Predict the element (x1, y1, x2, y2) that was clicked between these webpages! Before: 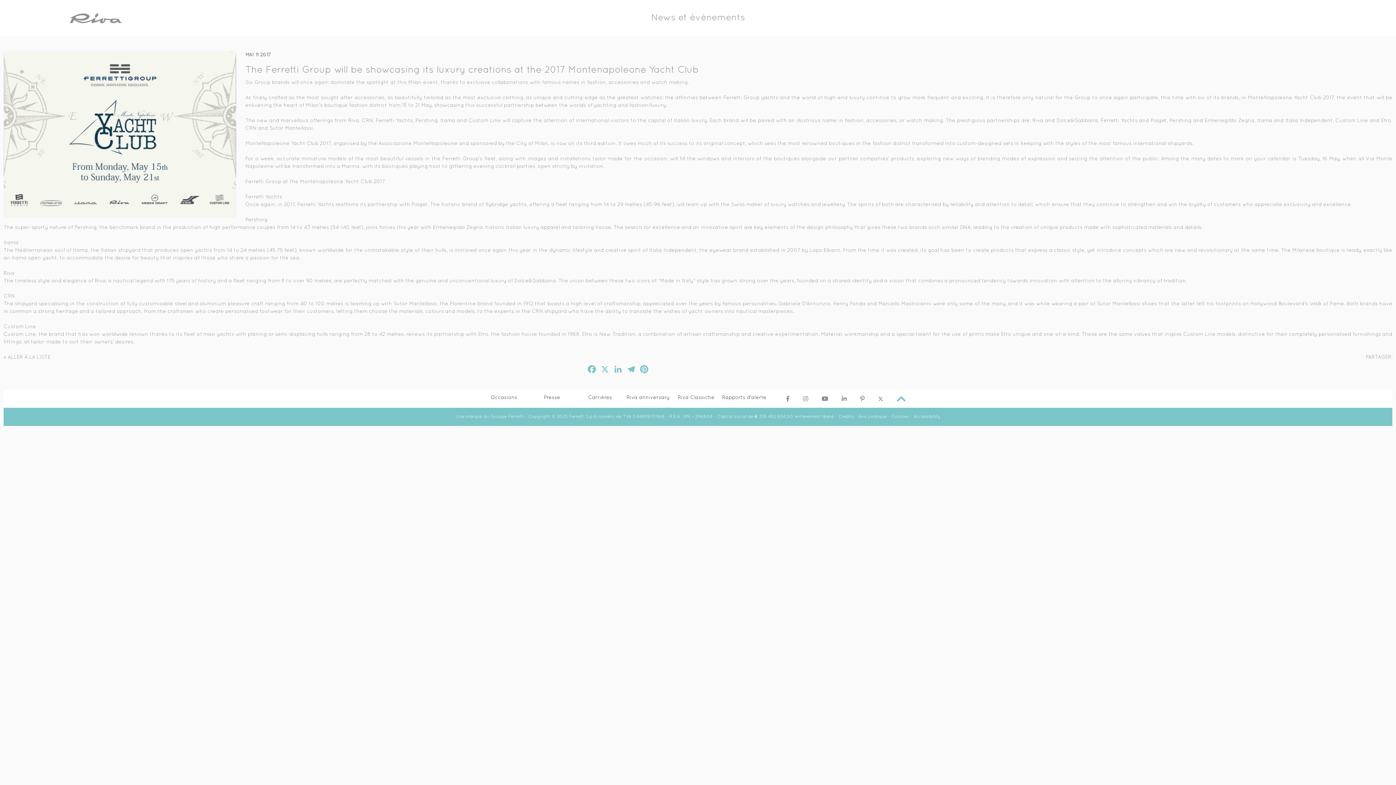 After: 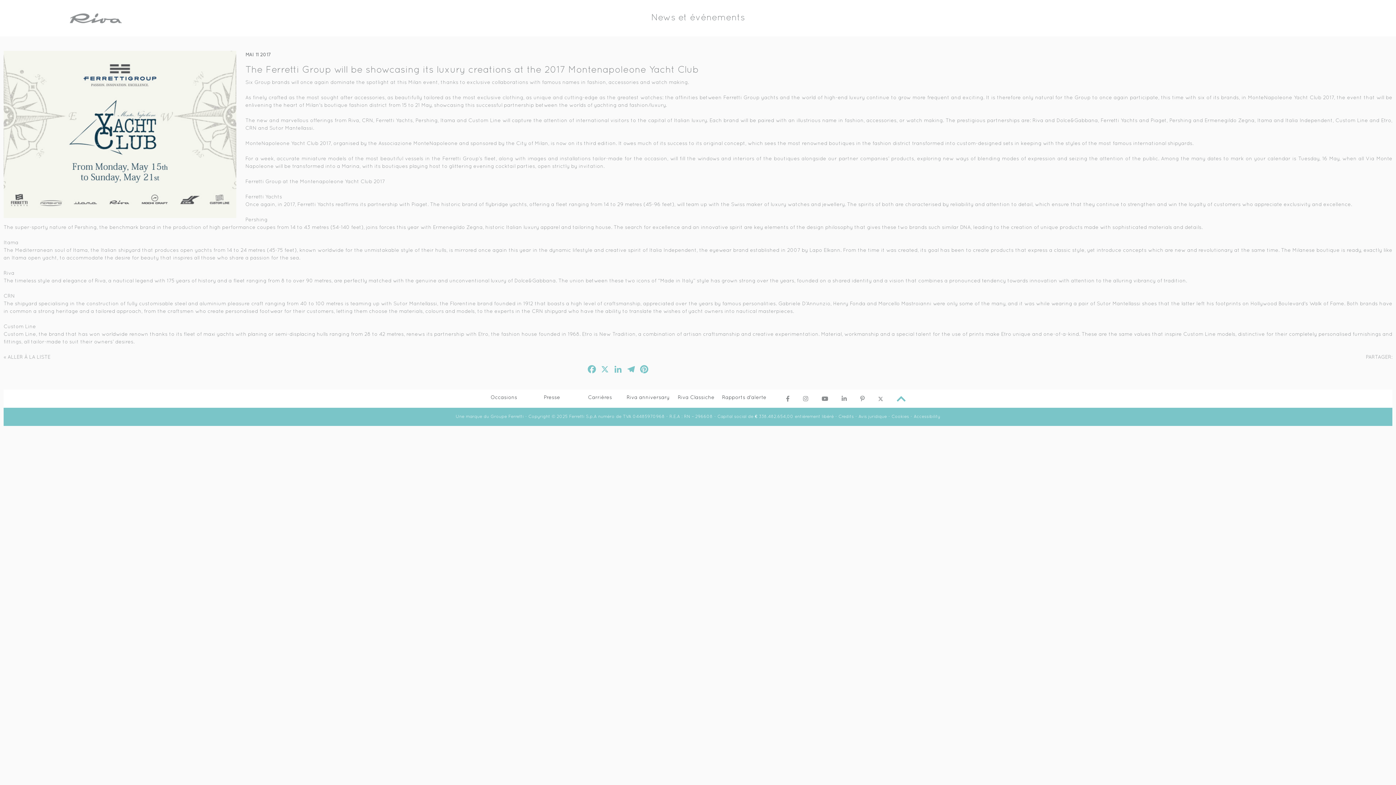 Action: bbox: (896, 399, 905, 404)